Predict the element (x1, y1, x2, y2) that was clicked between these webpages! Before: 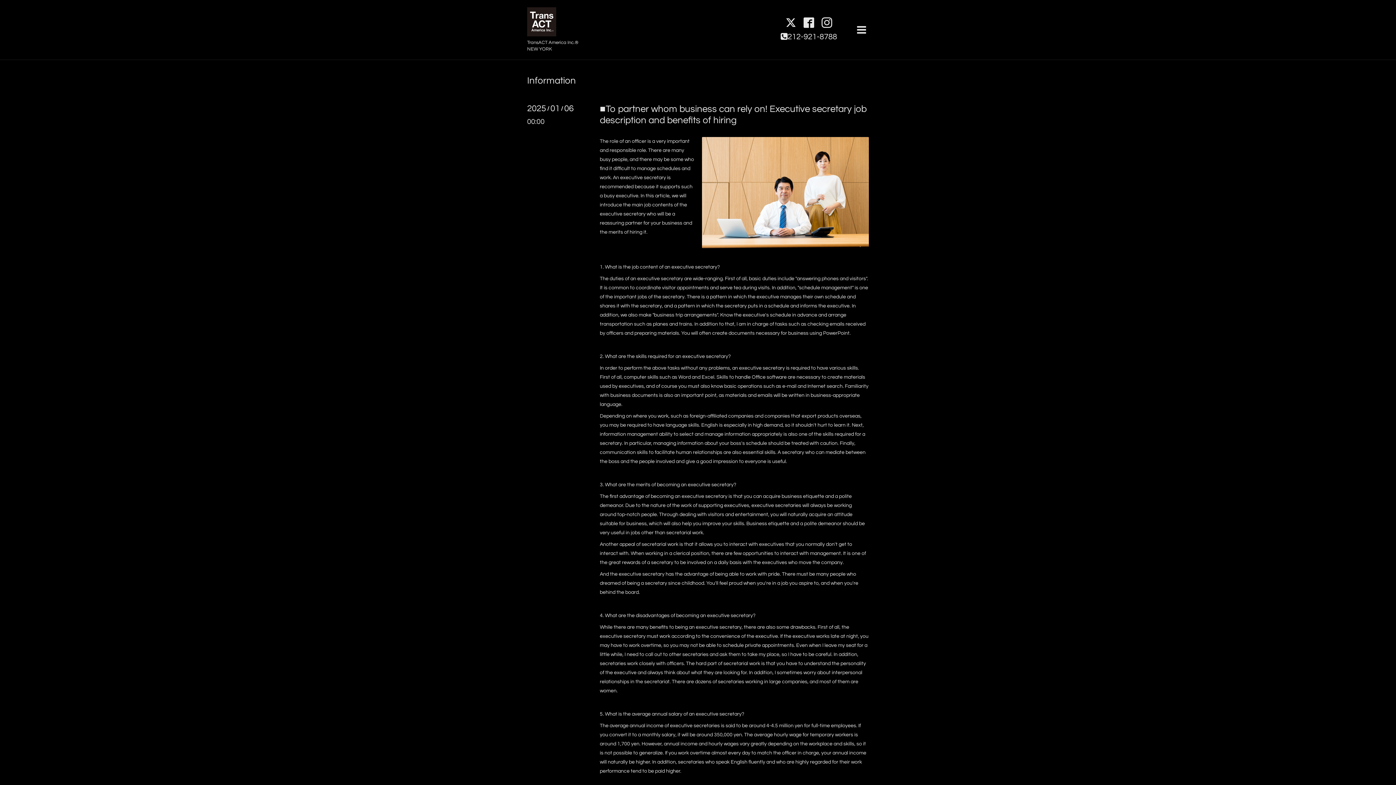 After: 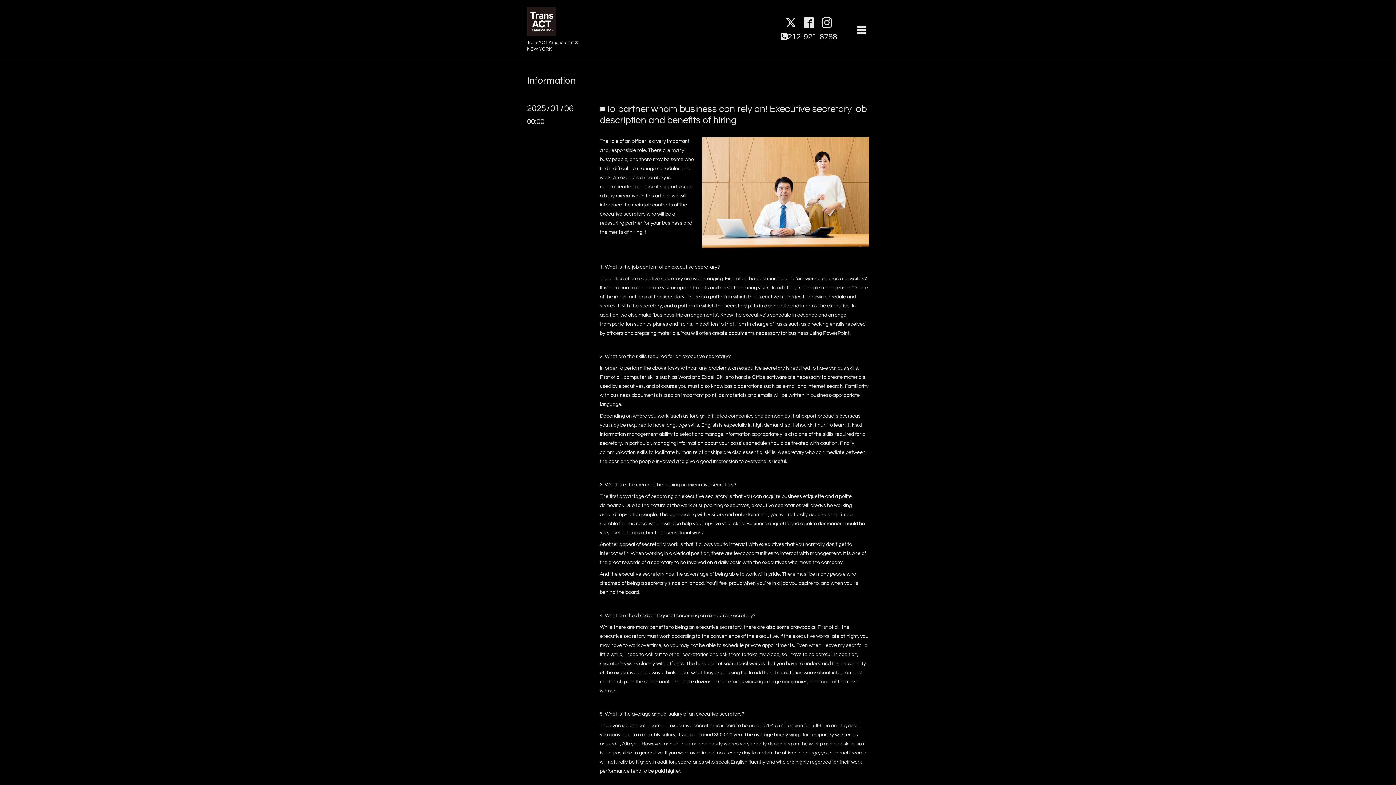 Action: bbox: (821, 18, 832, 29)